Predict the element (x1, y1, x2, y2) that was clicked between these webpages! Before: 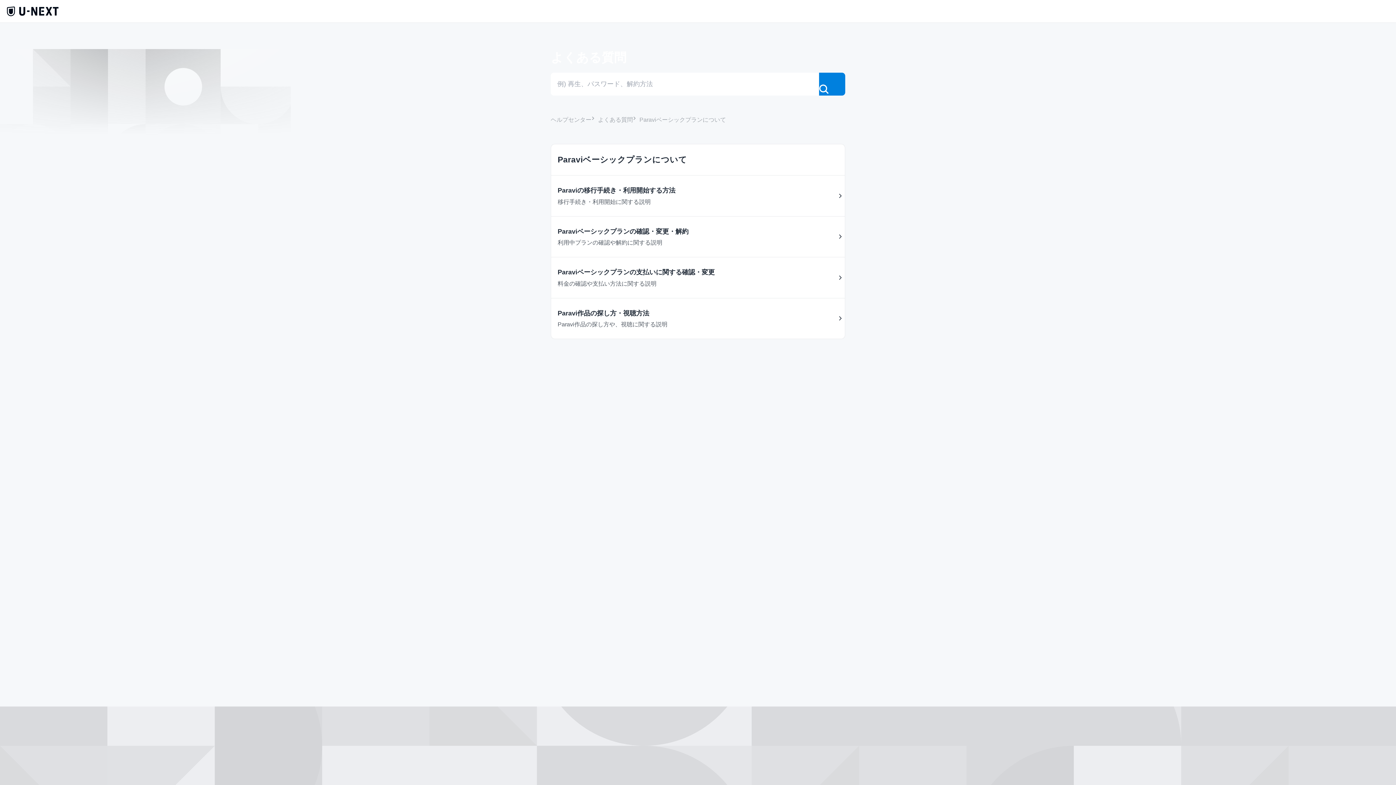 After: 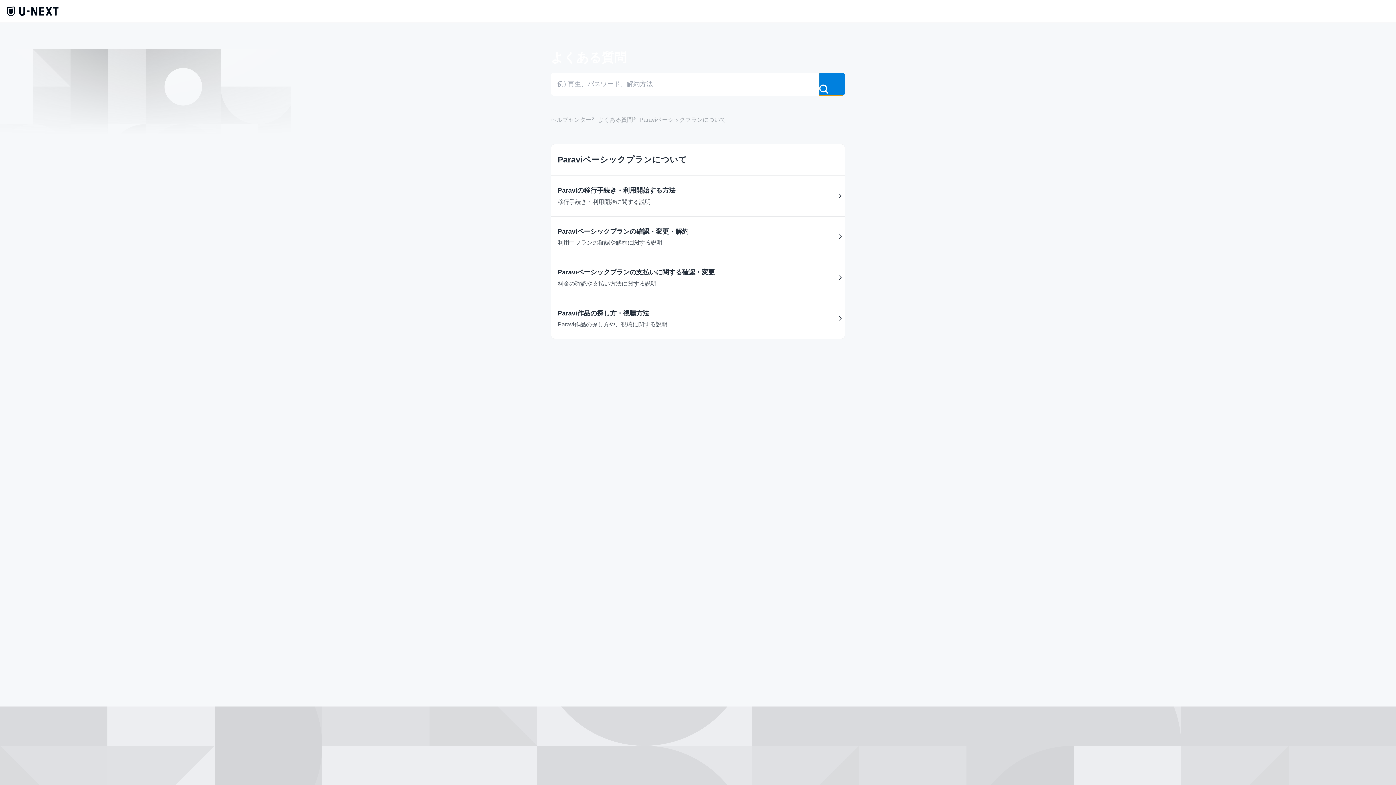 Action: bbox: (819, 72, 845, 95)